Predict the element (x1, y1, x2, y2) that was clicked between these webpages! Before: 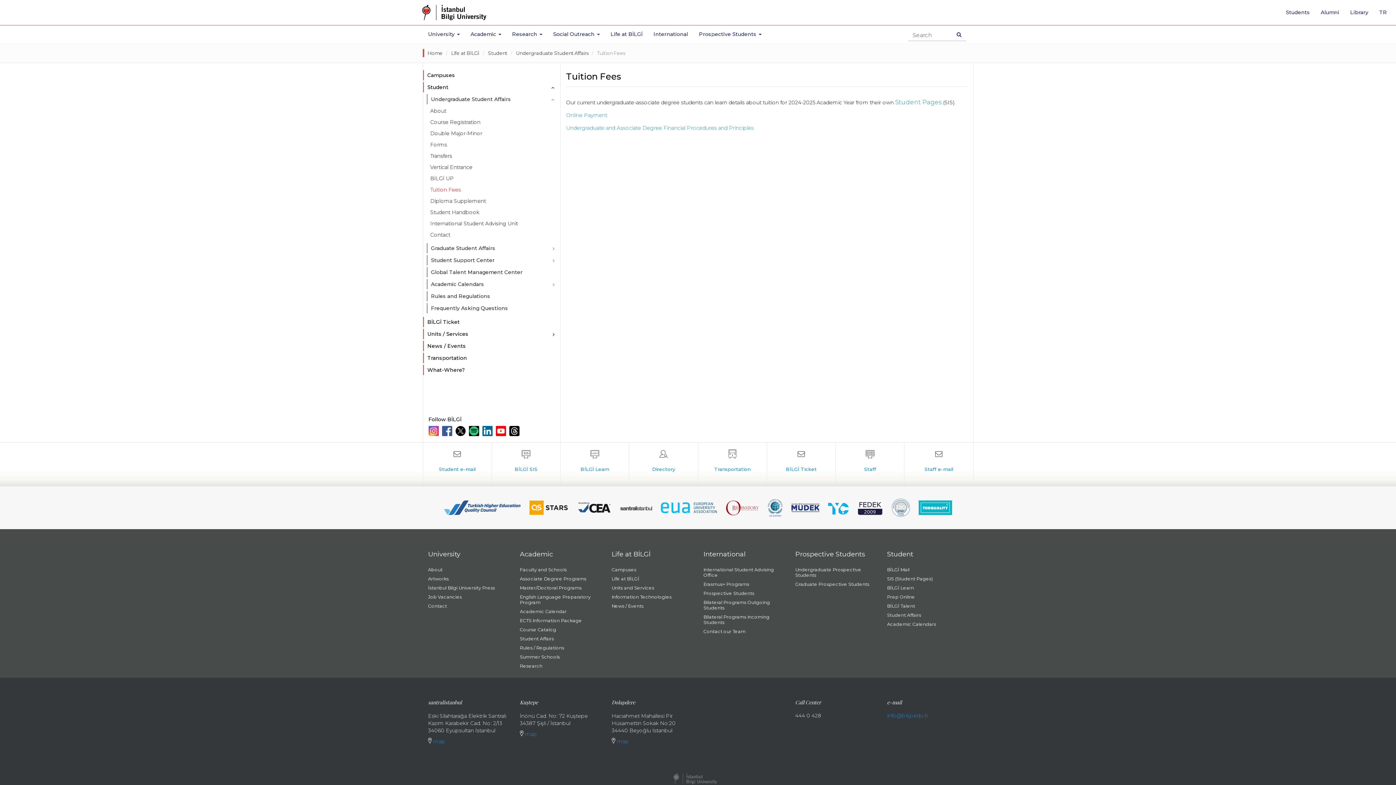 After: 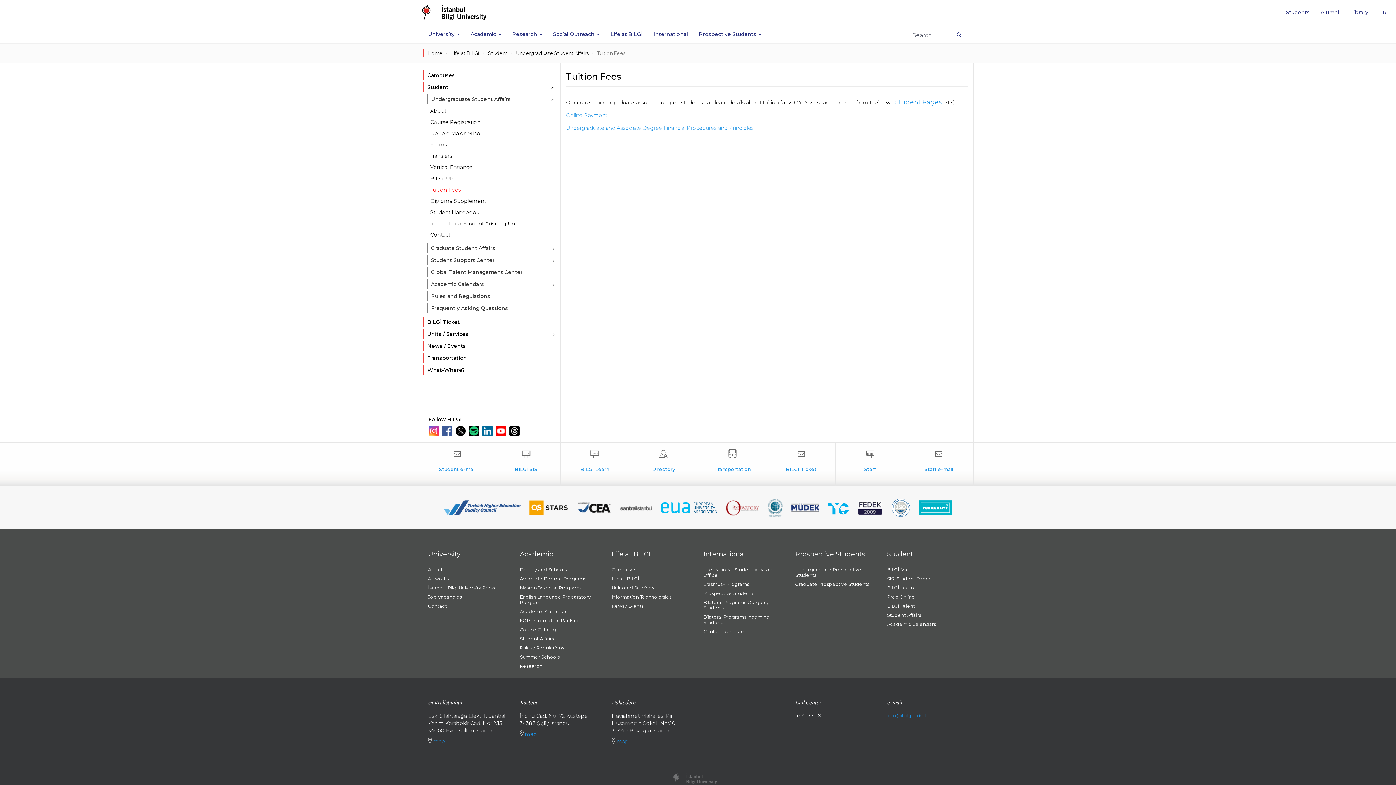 Action: label:  map bbox: (611, 738, 628, 745)